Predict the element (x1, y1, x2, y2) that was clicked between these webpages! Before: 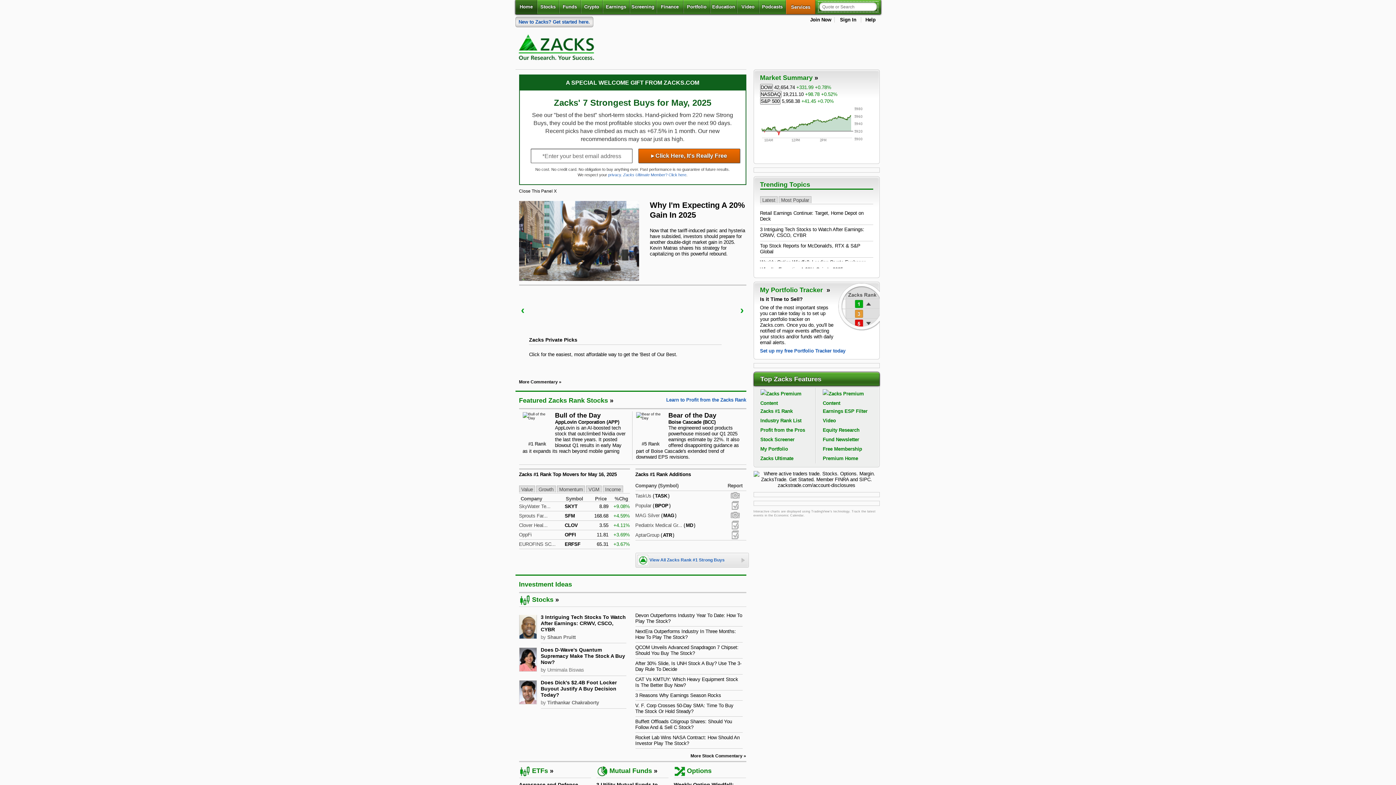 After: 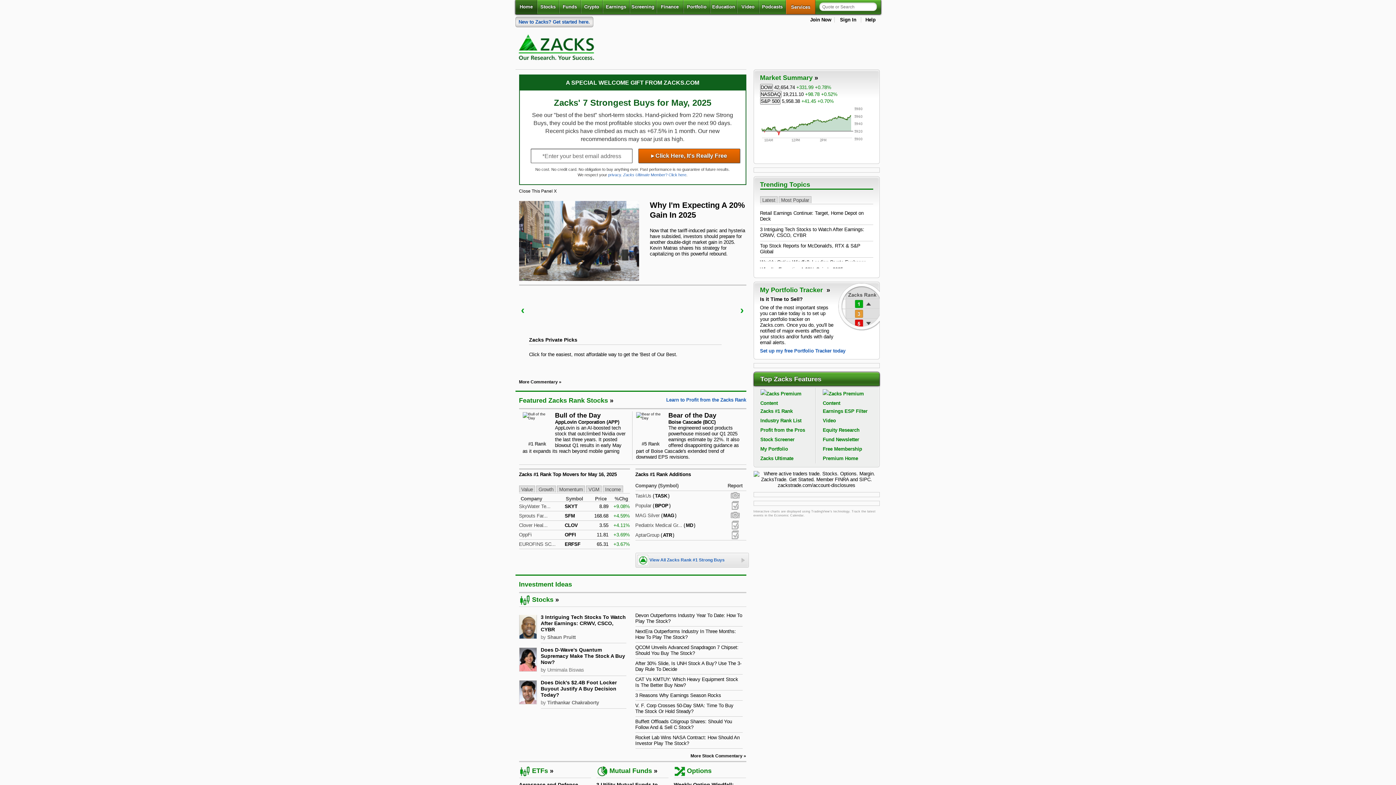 Action: label: Momentum bbox: (557, 485, 585, 492)